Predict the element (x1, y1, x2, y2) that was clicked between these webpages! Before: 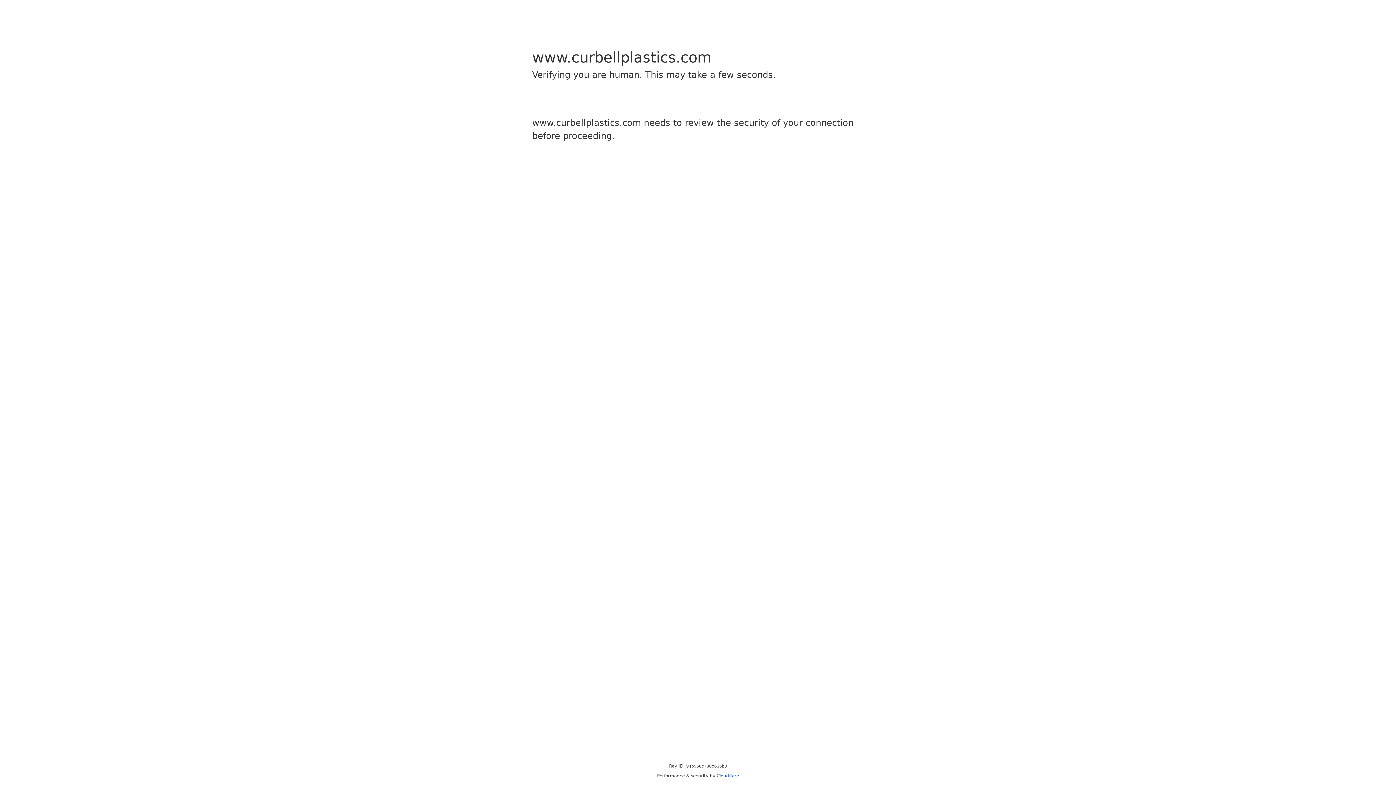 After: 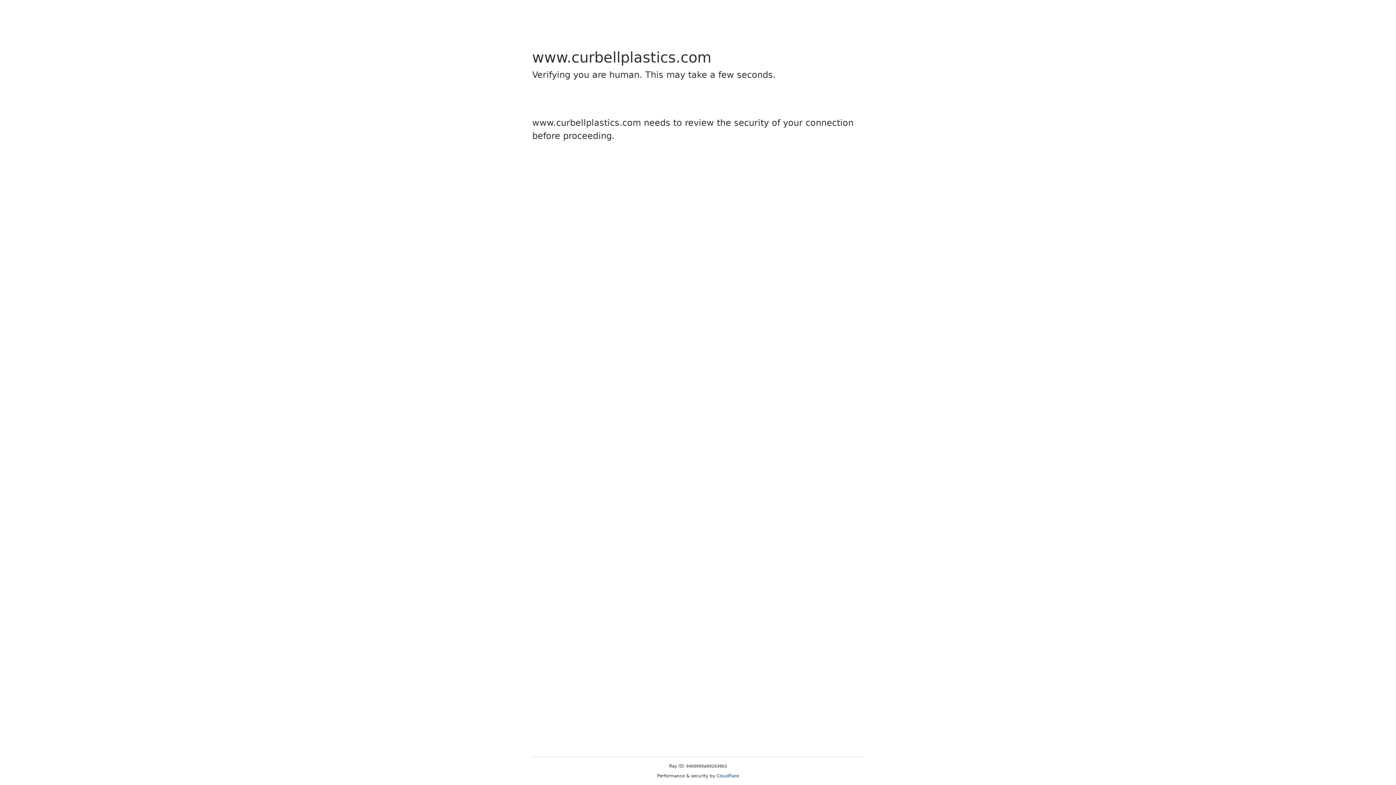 Action: label: Cloudflare bbox: (716, 773, 739, 778)